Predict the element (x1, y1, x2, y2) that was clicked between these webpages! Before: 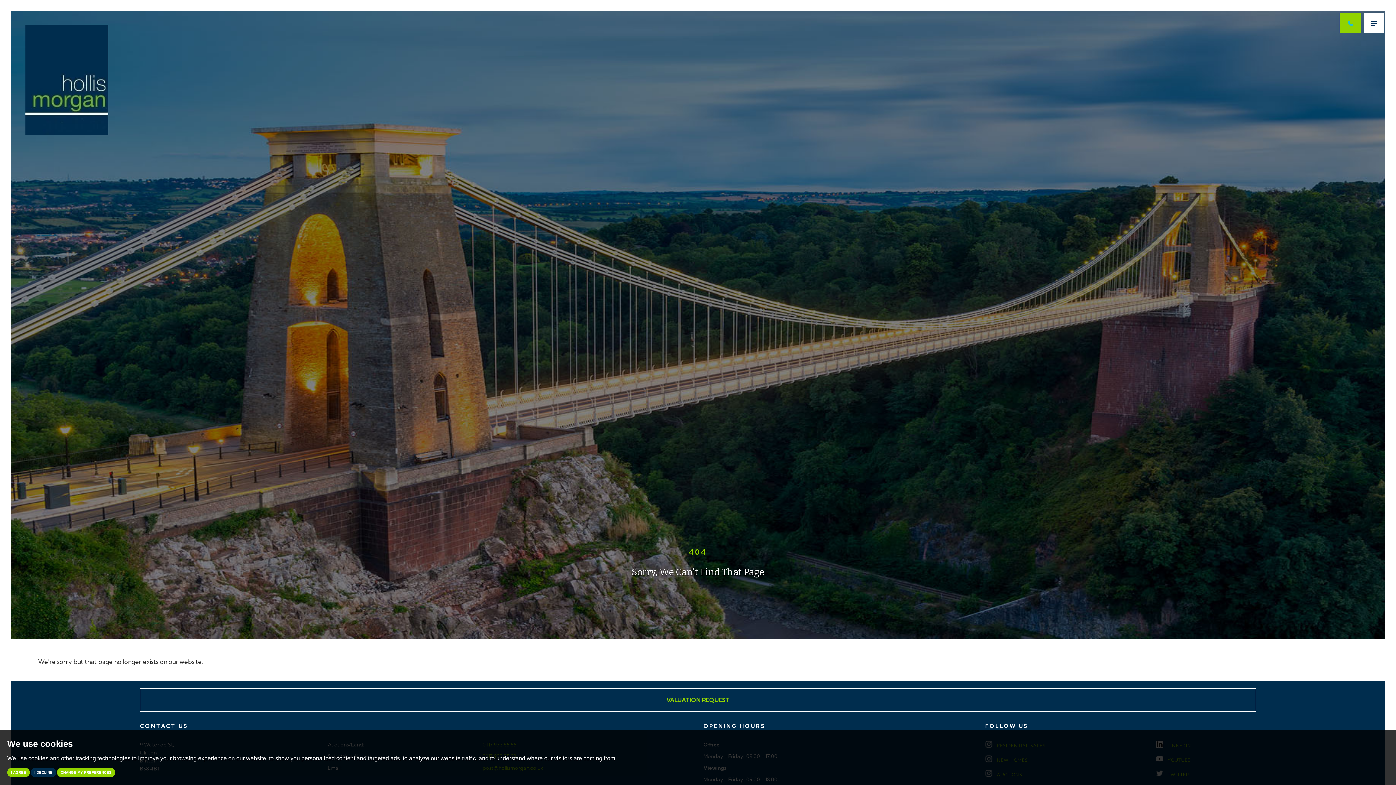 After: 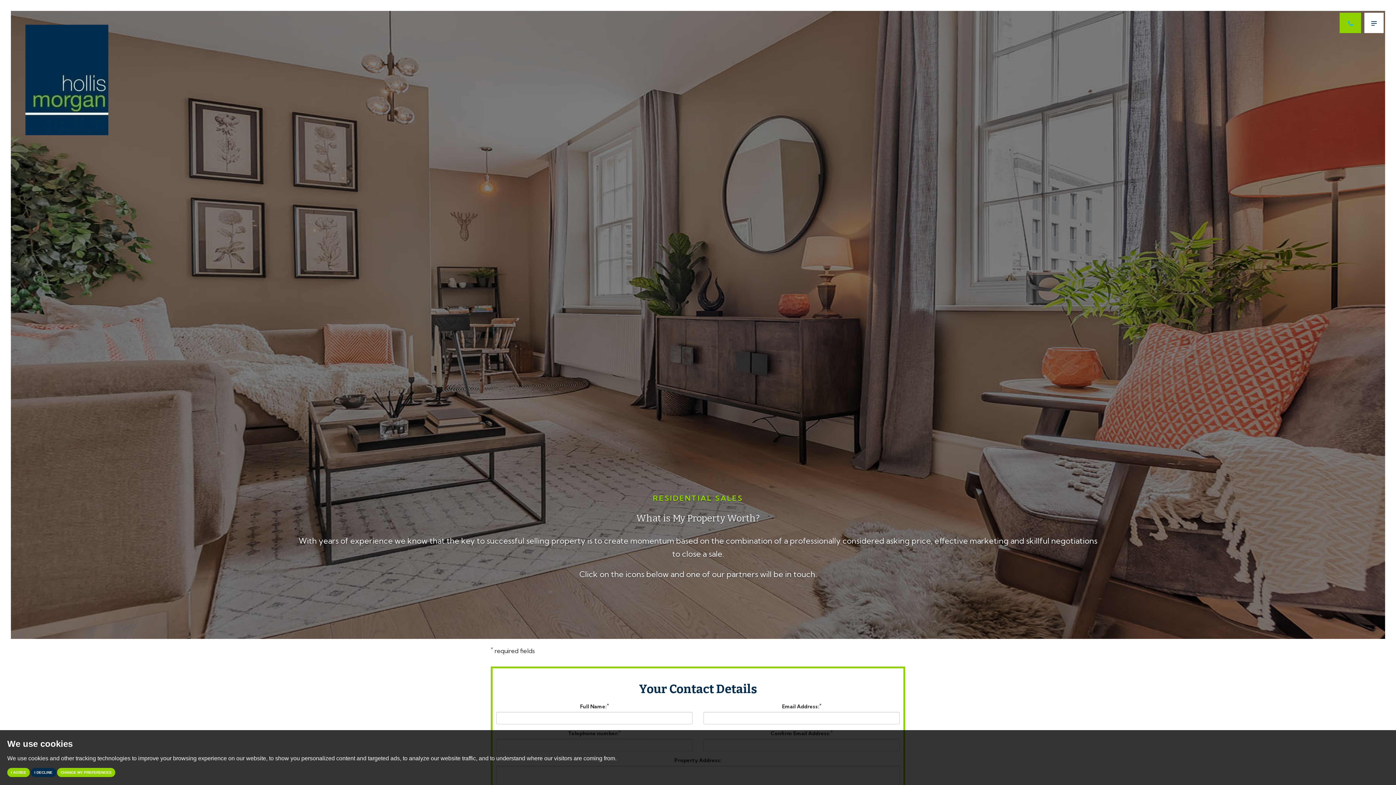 Action: label: VALUATION REQUEST bbox: (139, 688, 1256, 712)